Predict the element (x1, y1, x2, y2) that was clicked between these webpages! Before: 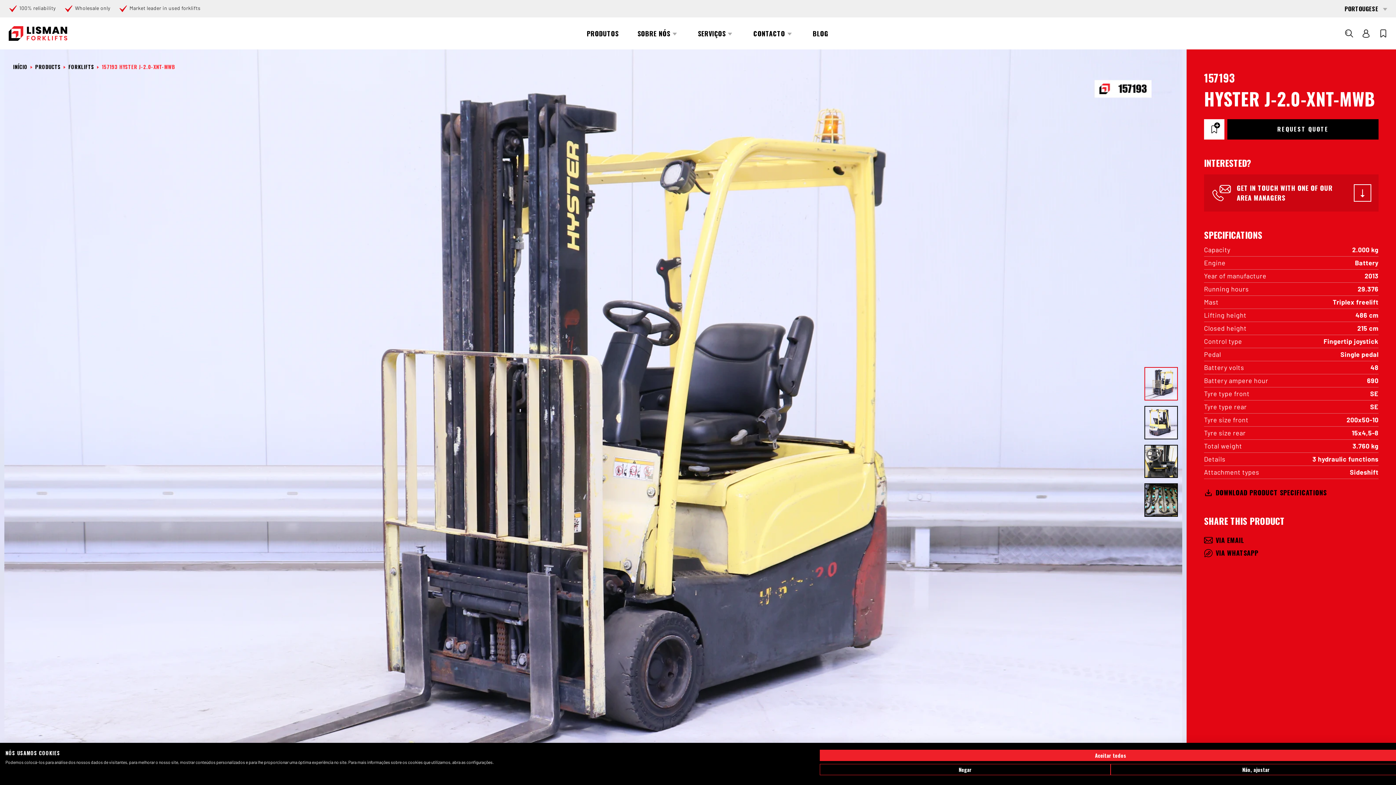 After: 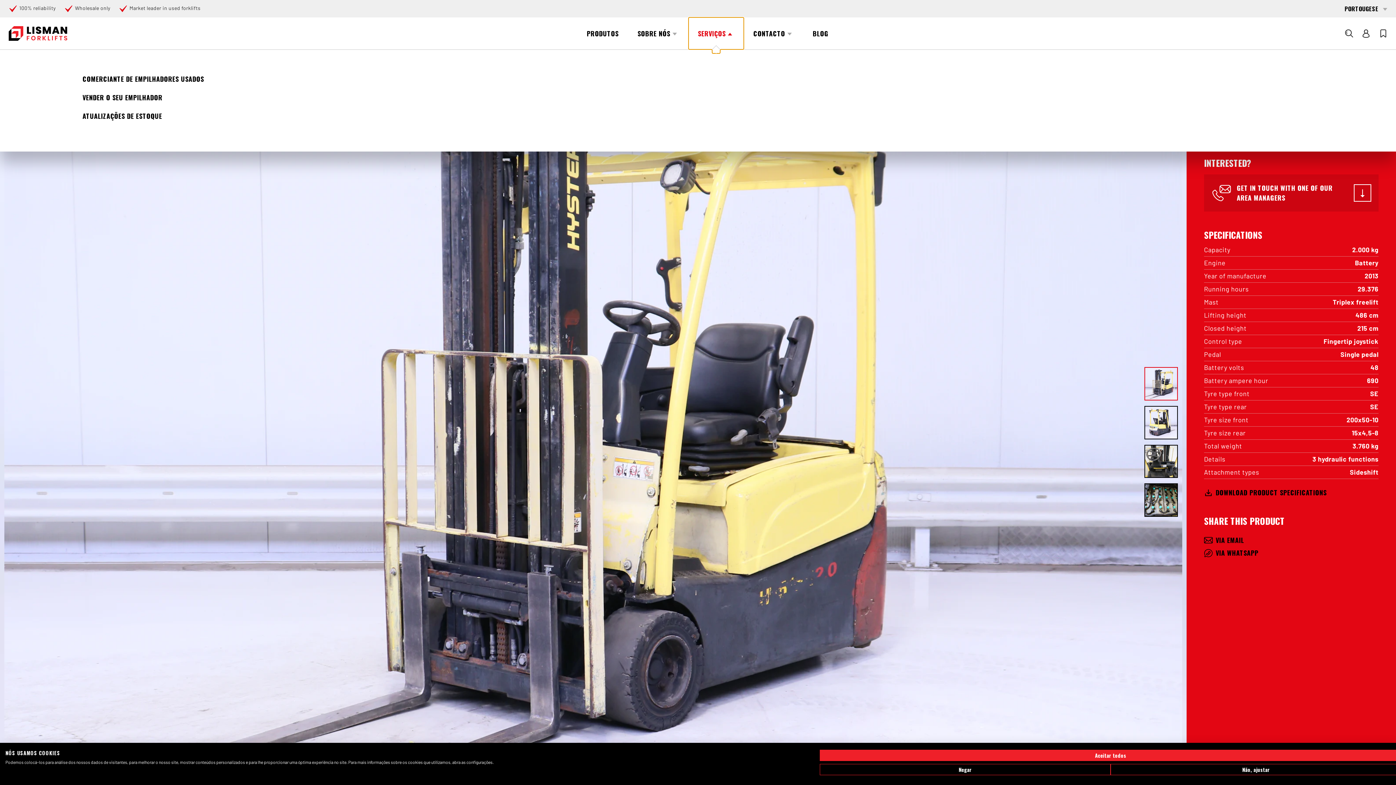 Action: label: SERVIÇOS bbox: (688, 17, 744, 49)